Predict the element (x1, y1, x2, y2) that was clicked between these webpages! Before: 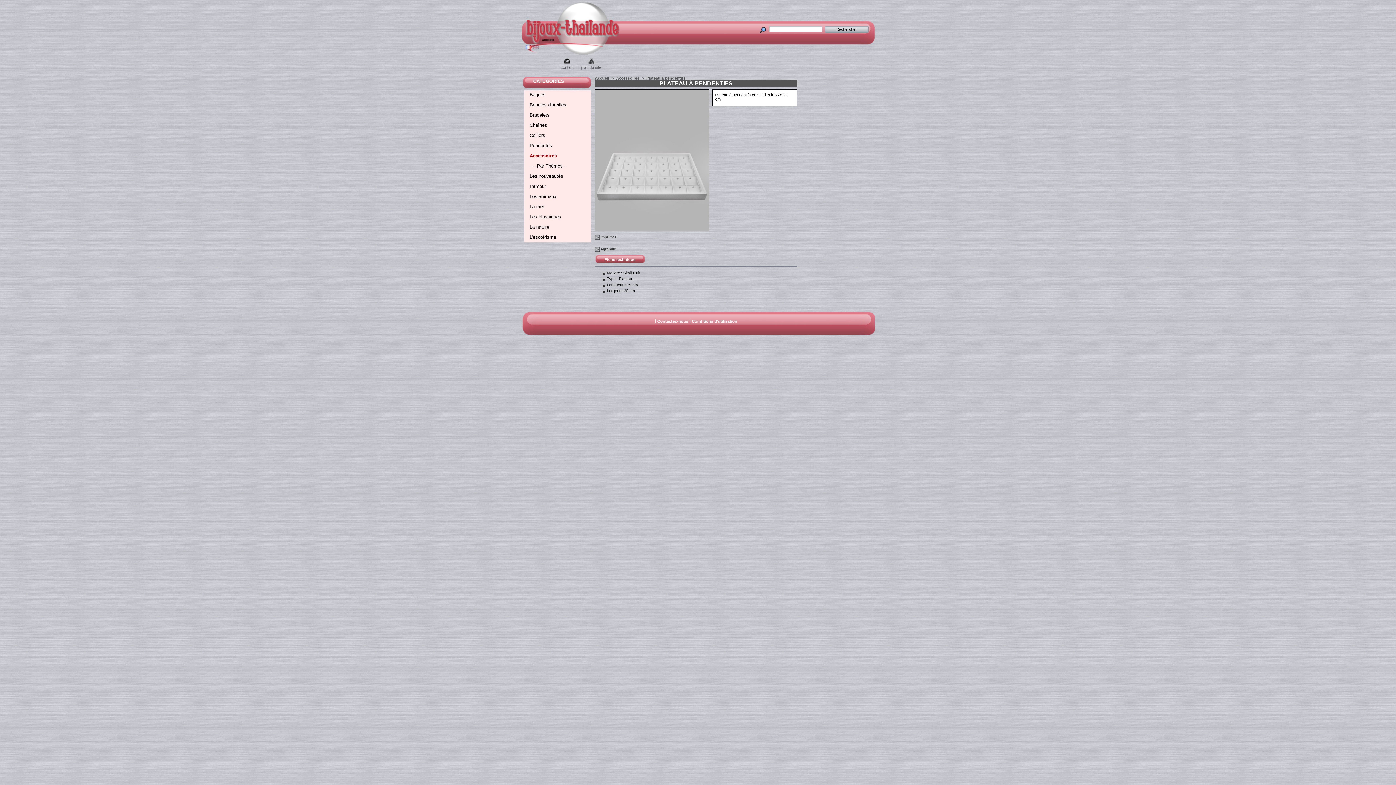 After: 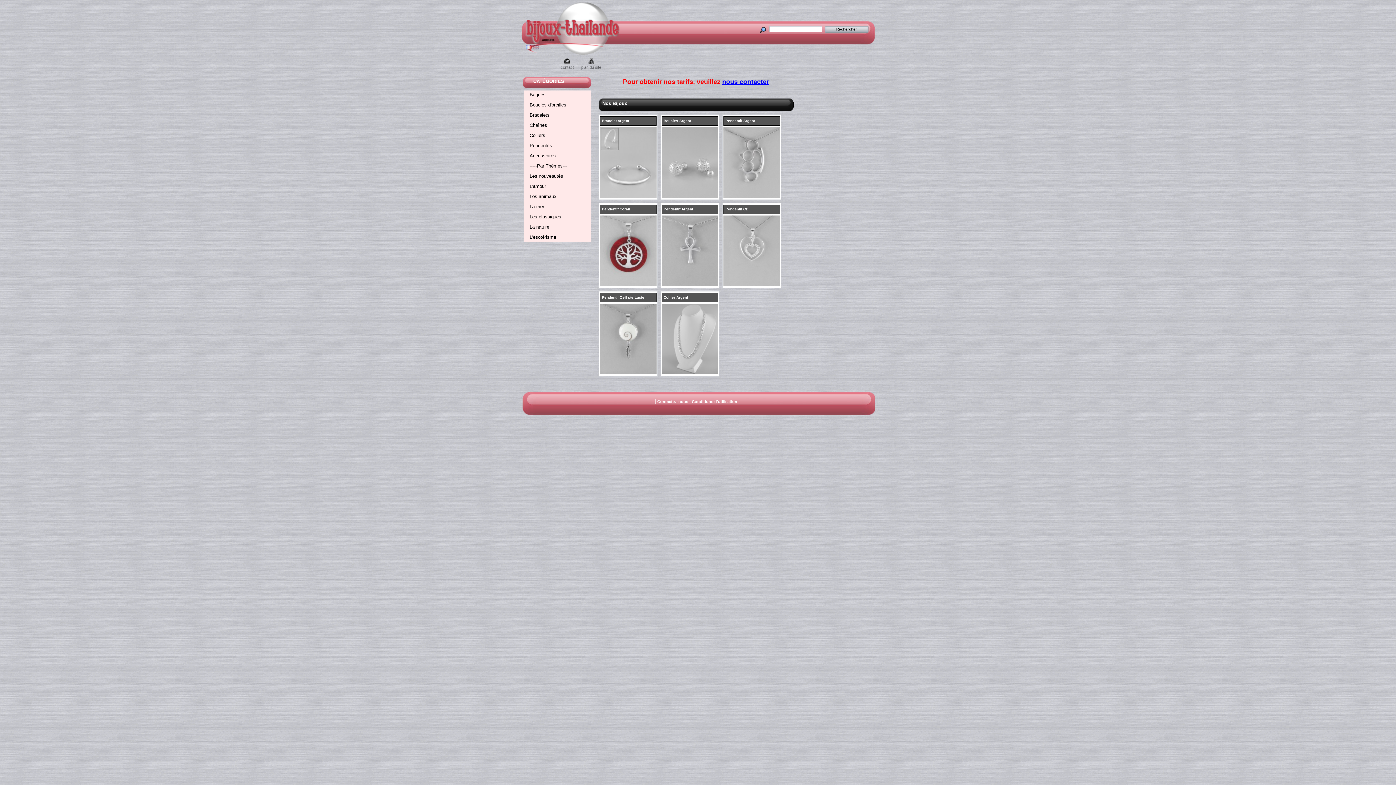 Action: bbox: (595, 76, 609, 80) label: Accueil